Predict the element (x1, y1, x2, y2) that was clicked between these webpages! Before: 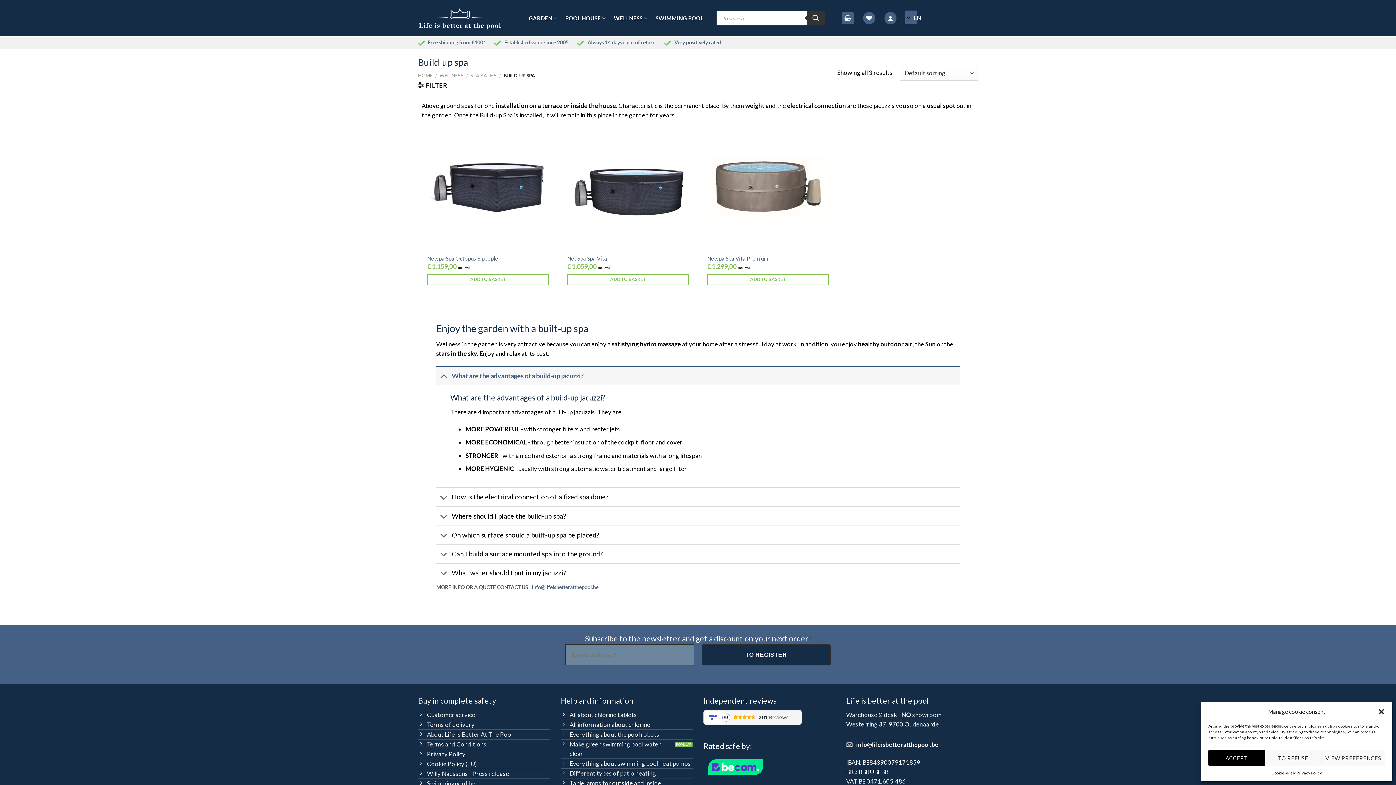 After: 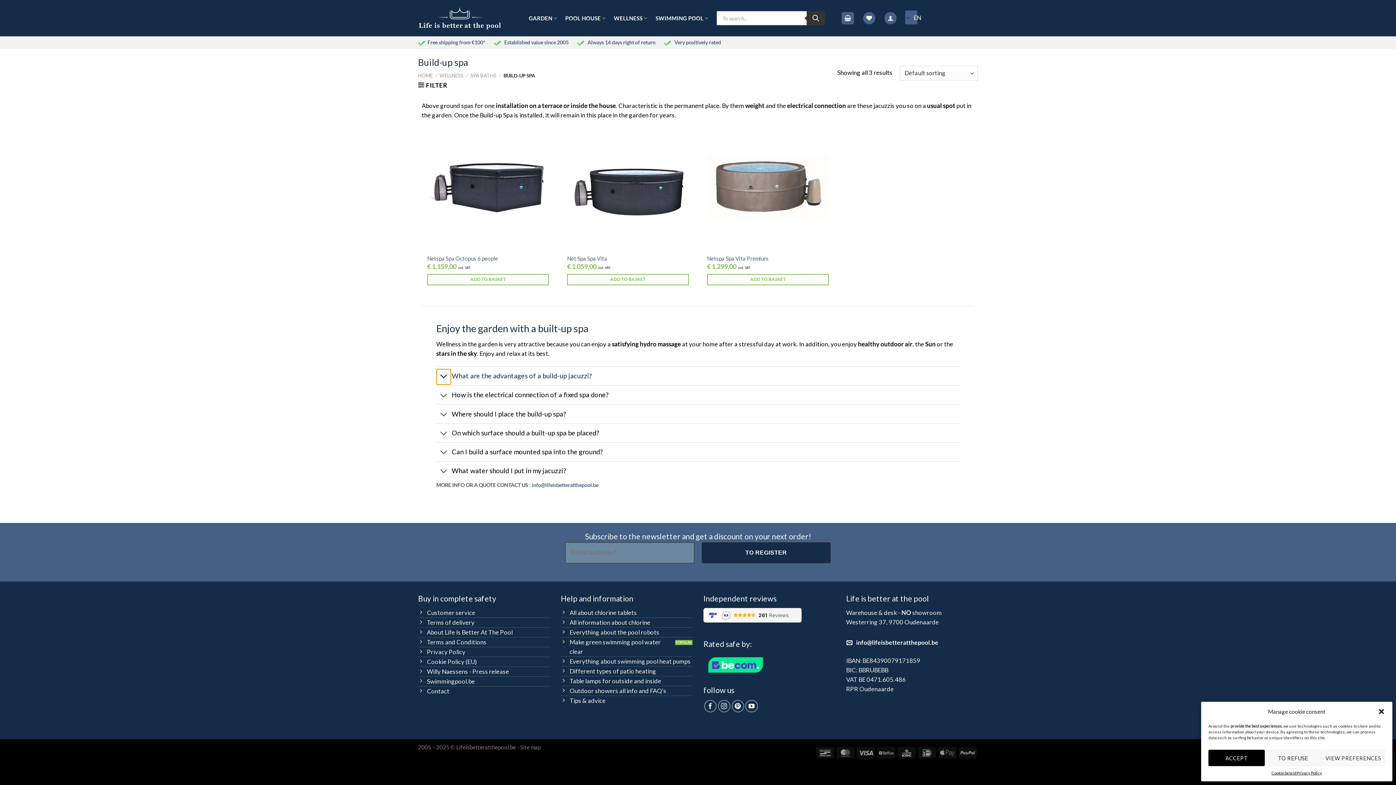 Action: bbox: (436, 367, 451, 384) label: Toggle